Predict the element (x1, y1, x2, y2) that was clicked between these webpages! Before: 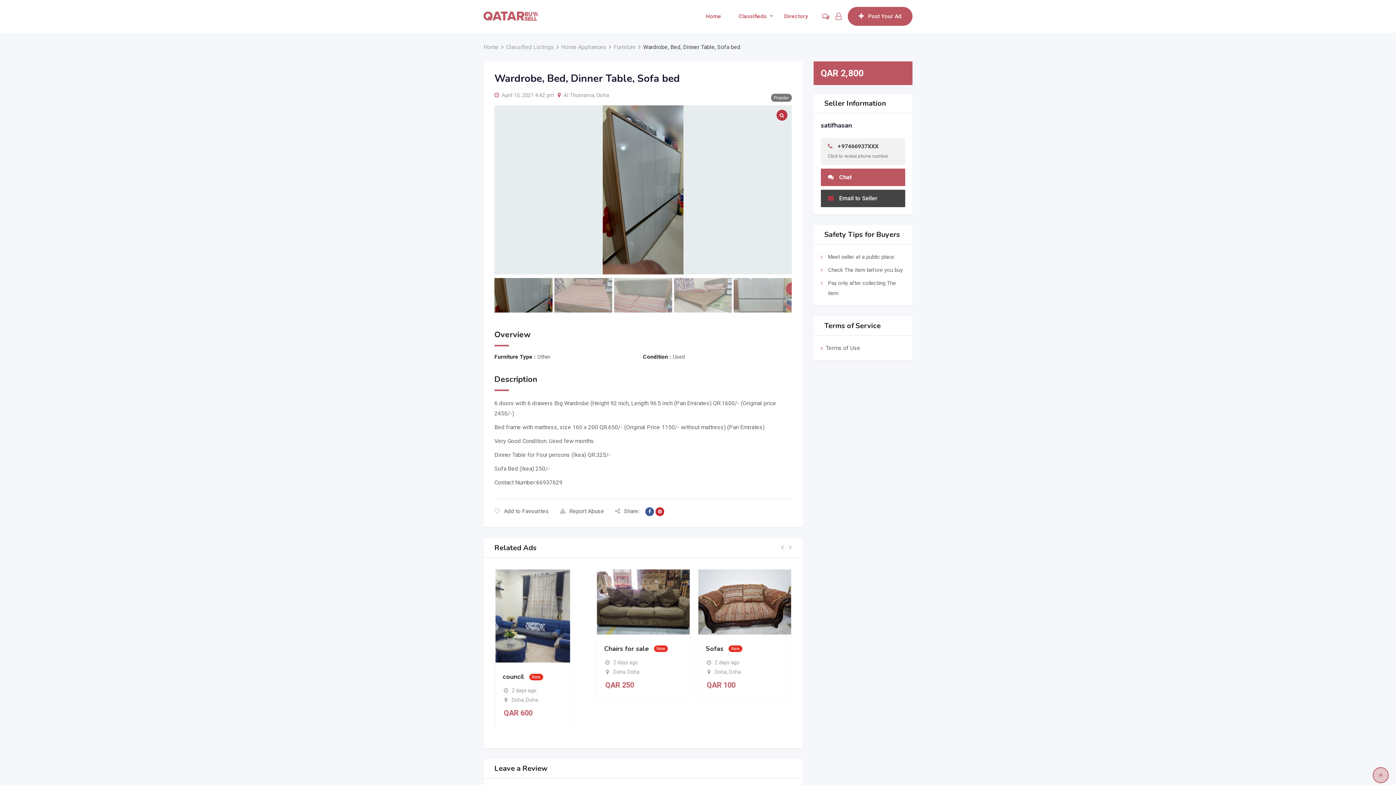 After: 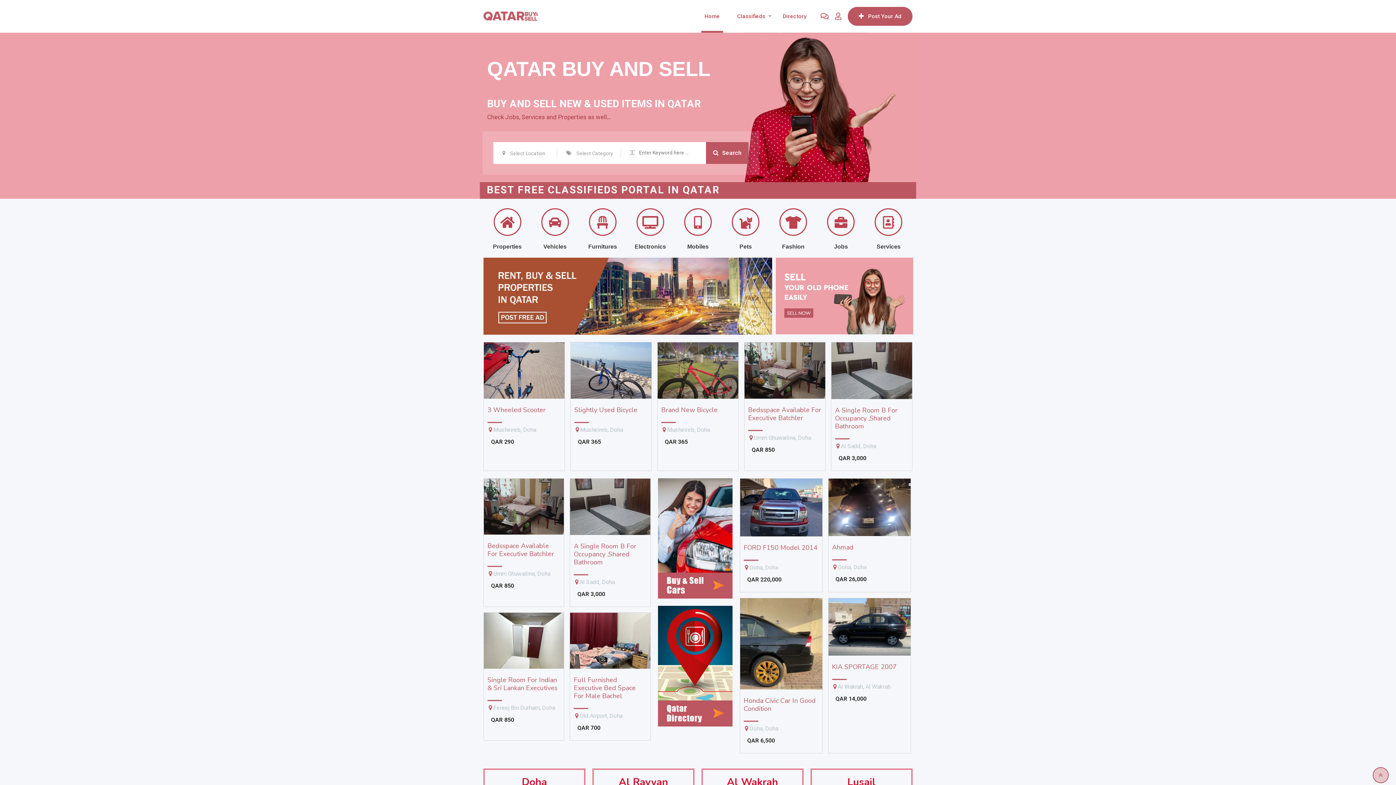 Action: bbox: (483, 12, 538, 19)